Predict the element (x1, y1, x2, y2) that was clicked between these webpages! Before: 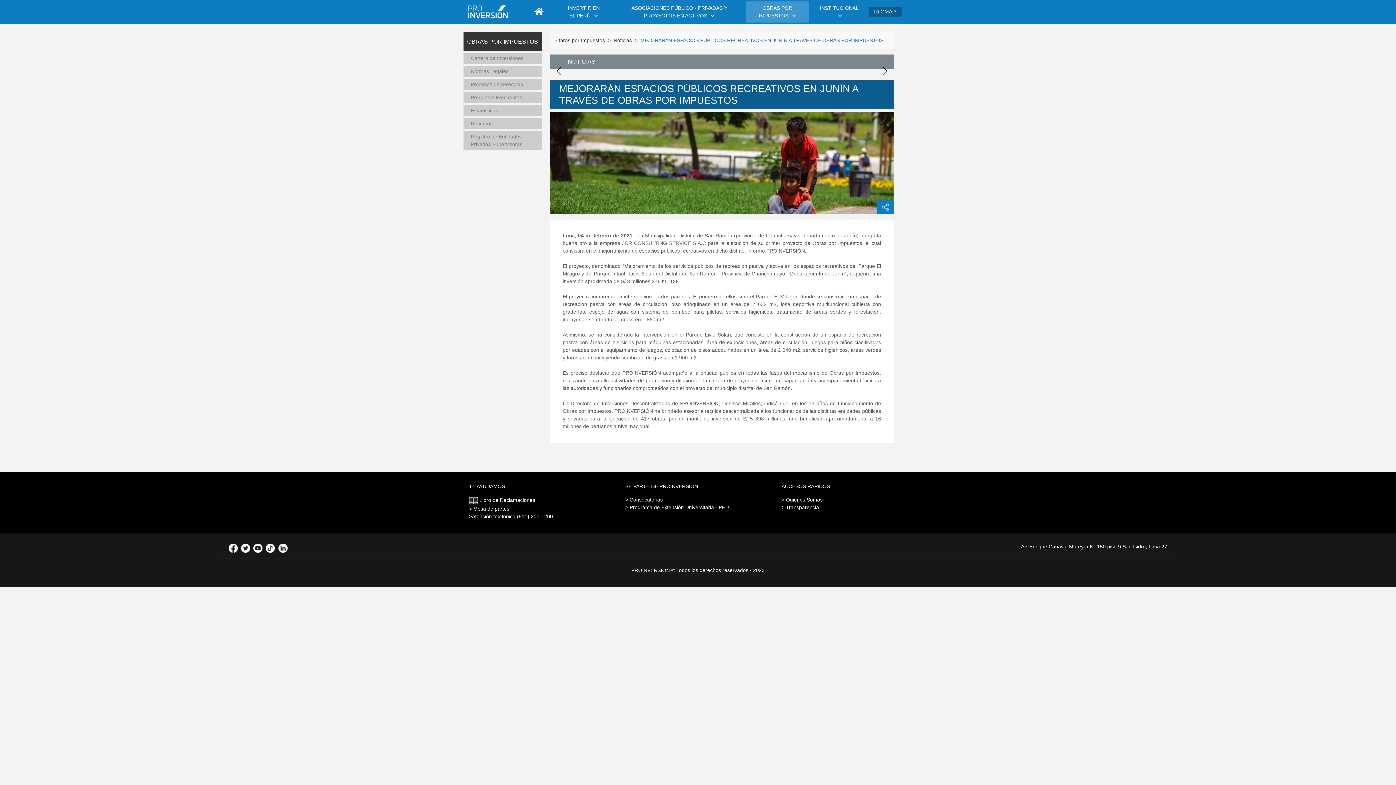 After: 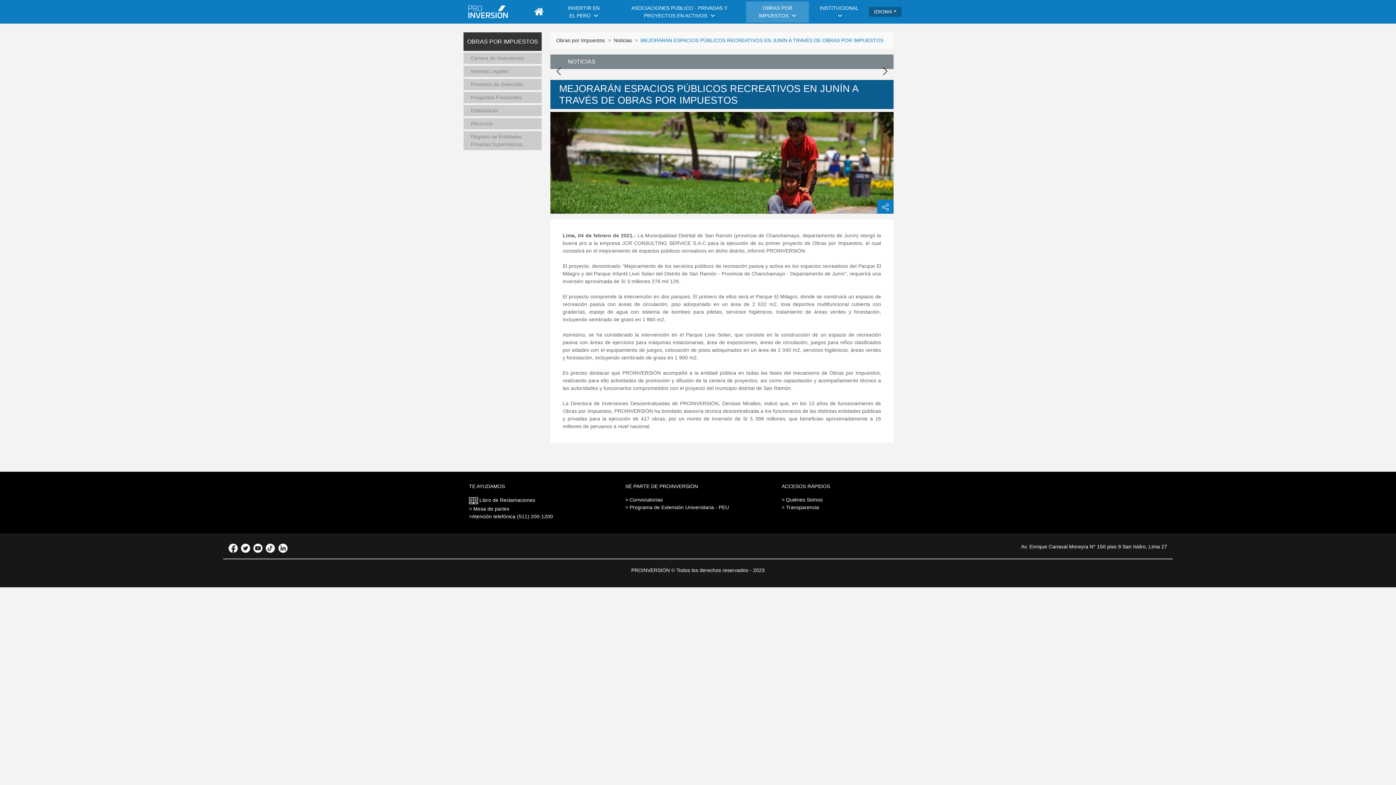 Action: bbox: (882, 67, 887, 75) label: Next slide